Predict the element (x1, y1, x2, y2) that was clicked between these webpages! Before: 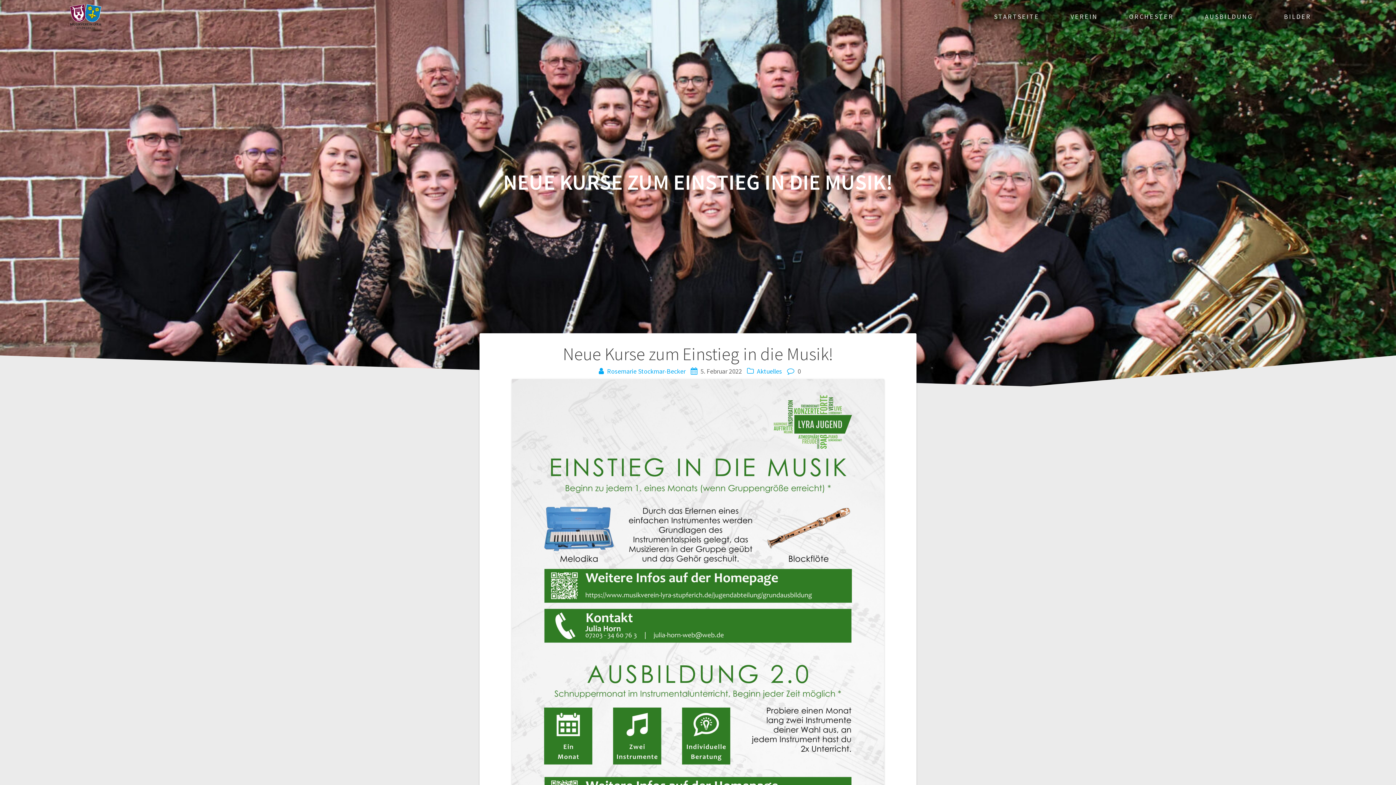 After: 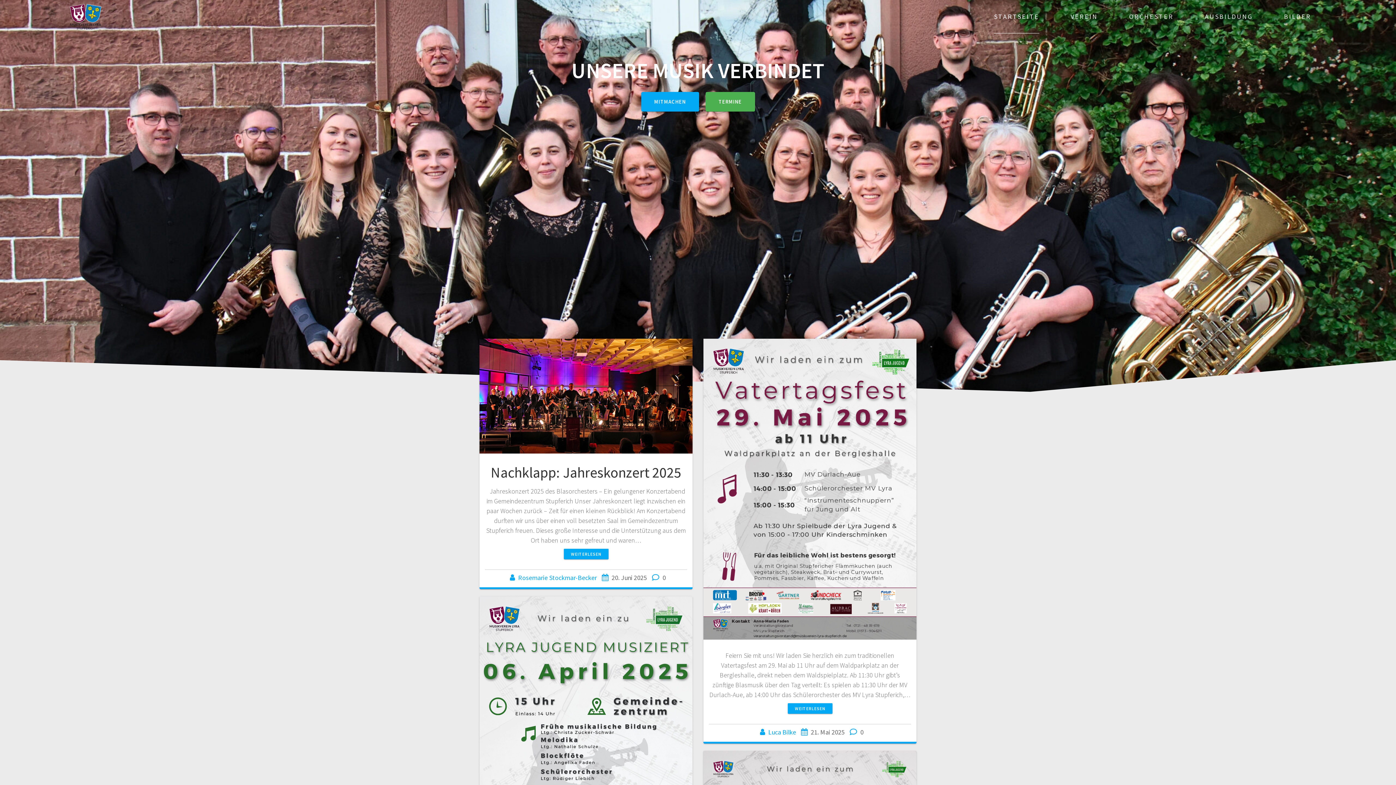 Action: bbox: (69, 3, 101, 29)